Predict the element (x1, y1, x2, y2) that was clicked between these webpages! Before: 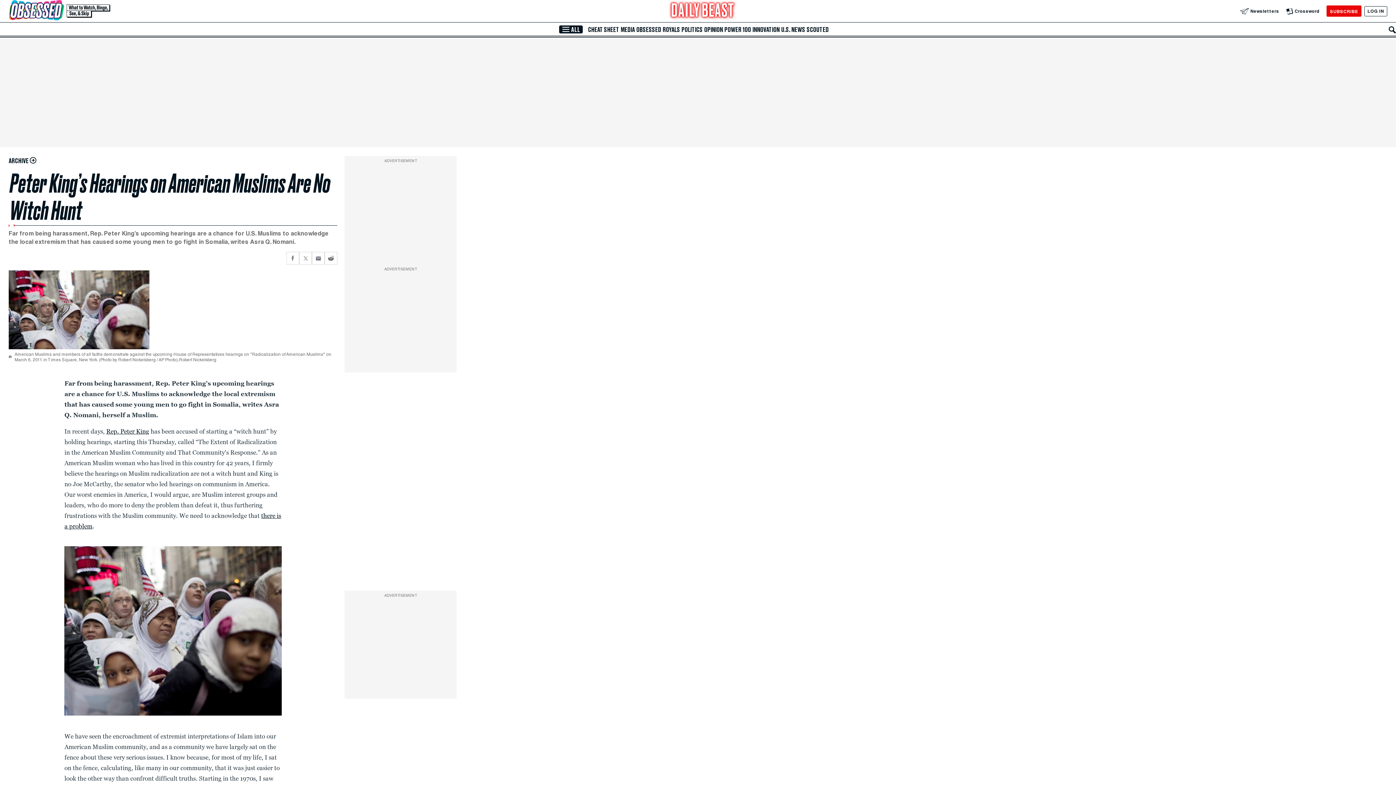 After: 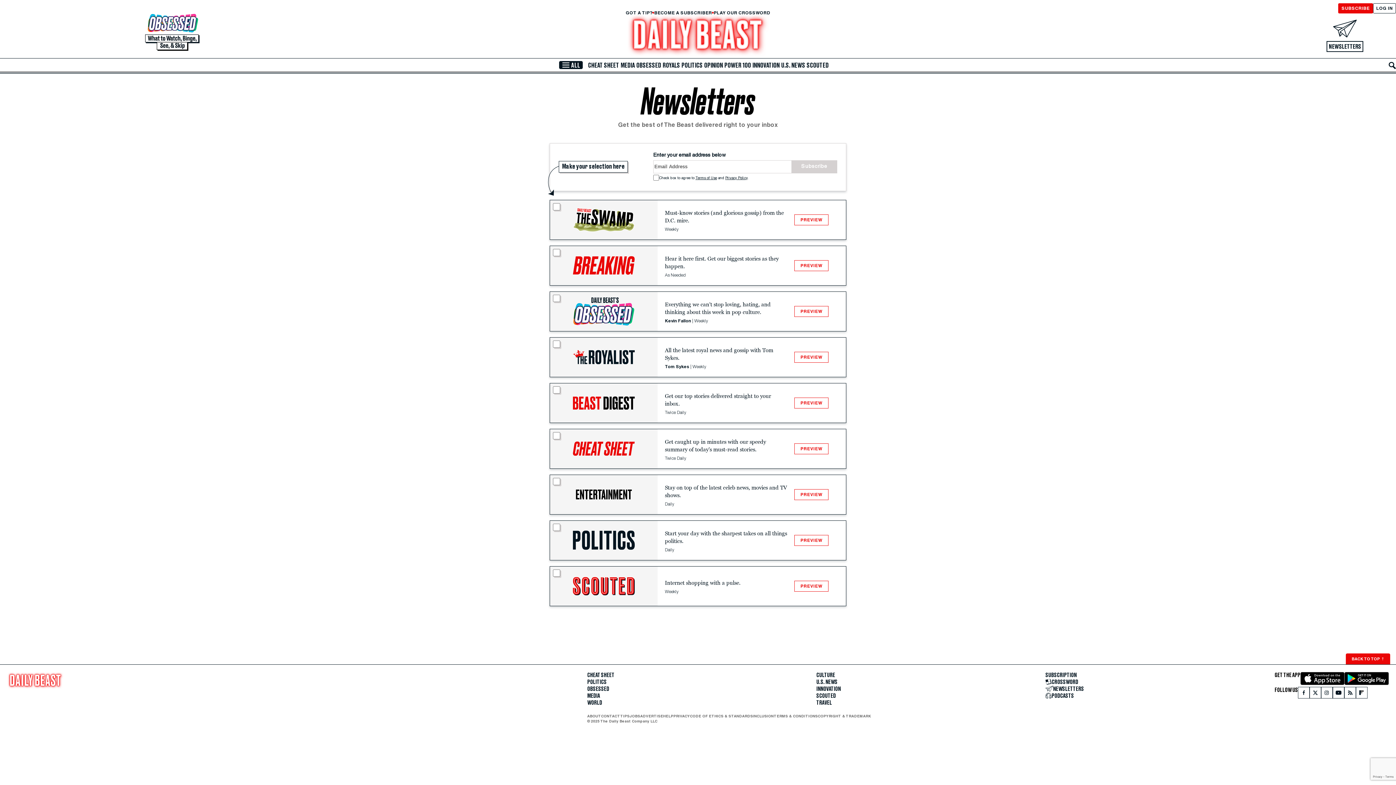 Action: bbox: (1240, 7, 1279, 14) label: Newsletters